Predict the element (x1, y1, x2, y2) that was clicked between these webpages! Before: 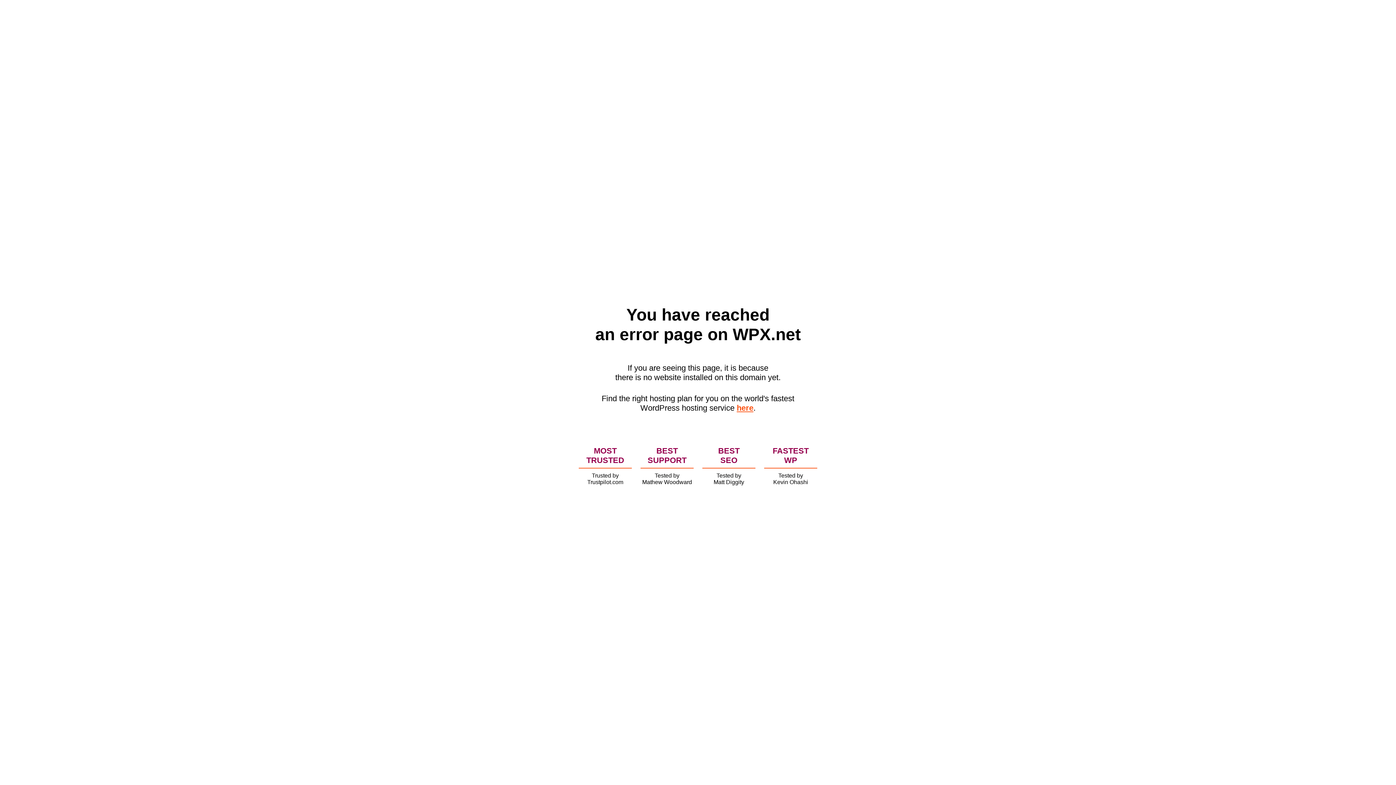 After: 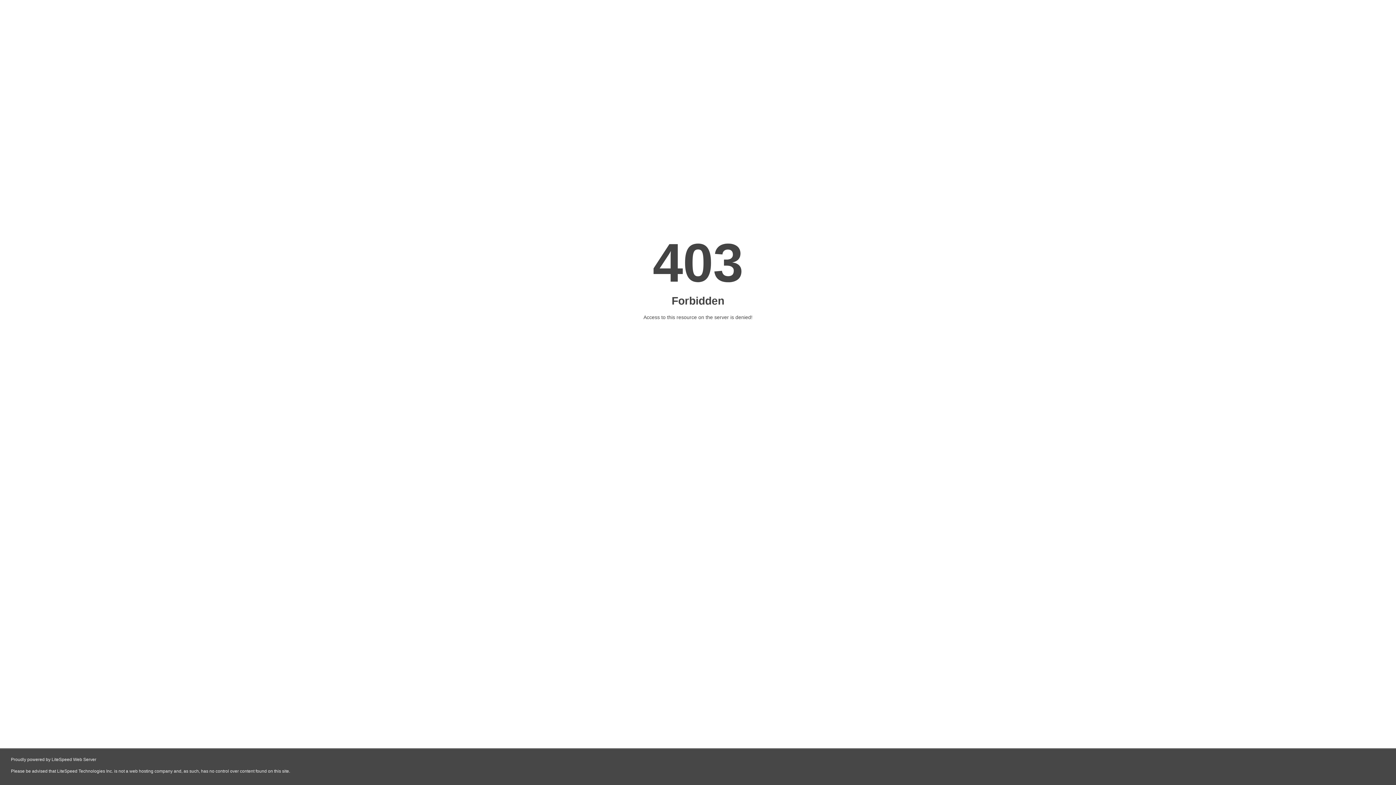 Action: label: here bbox: (736, 403, 753, 412)